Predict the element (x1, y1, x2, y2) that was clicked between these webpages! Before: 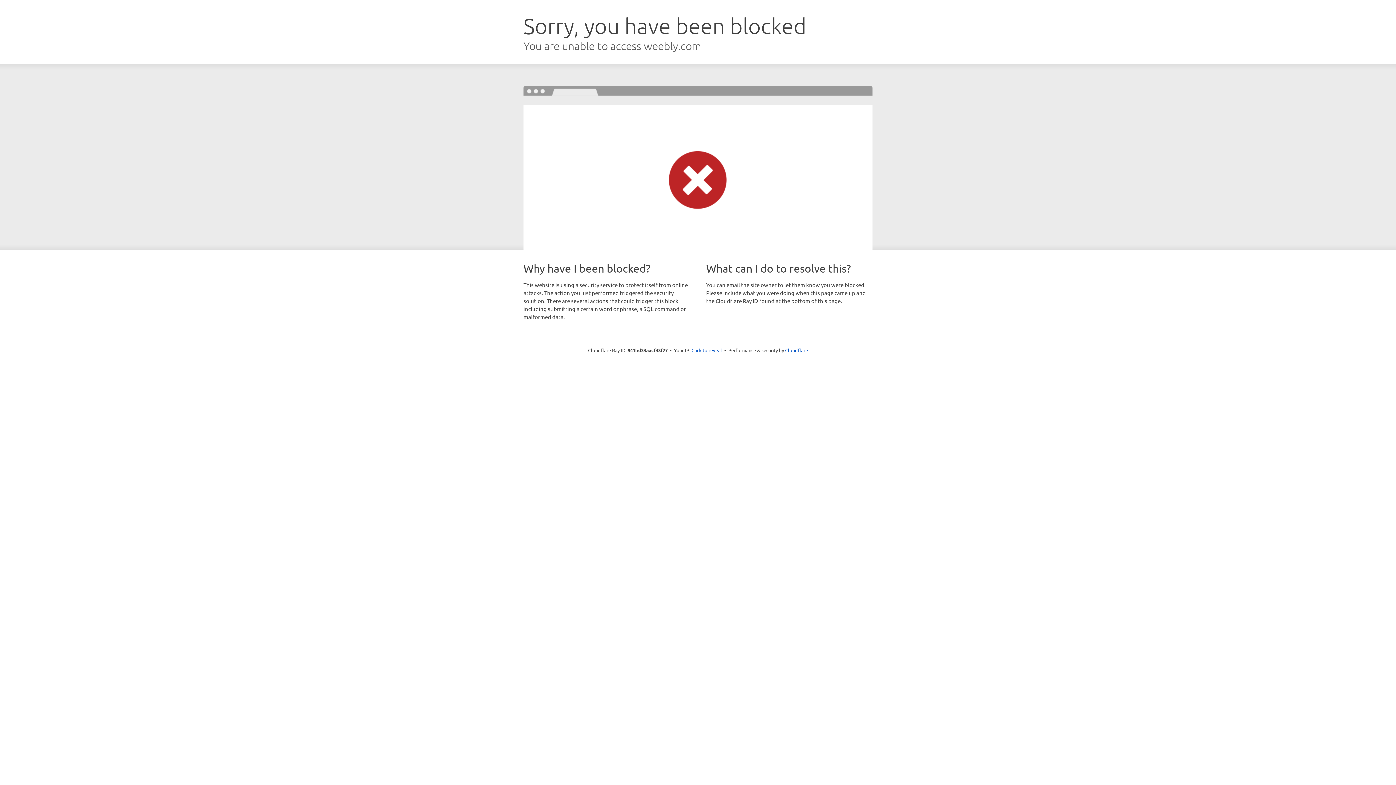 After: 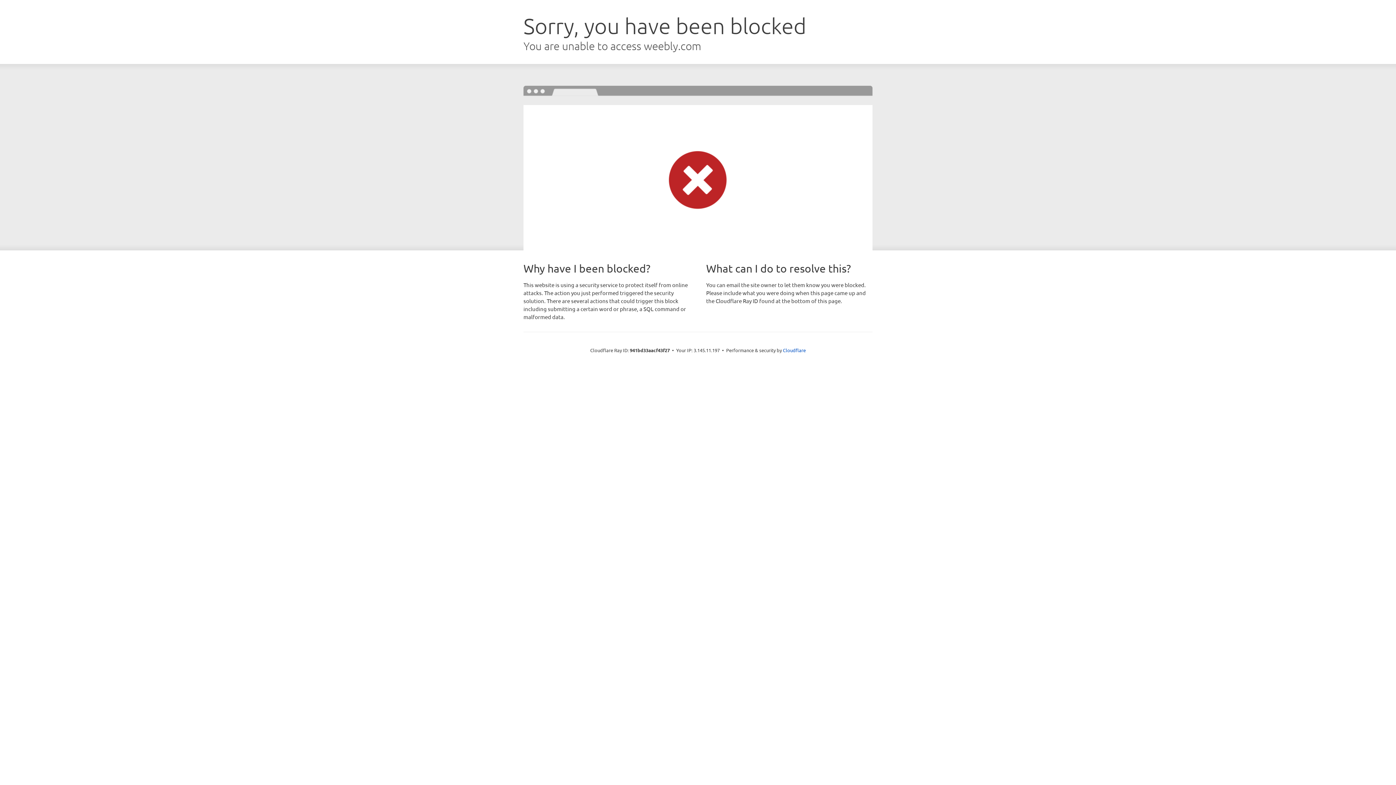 Action: label: Click to reveal bbox: (691, 346, 722, 353)